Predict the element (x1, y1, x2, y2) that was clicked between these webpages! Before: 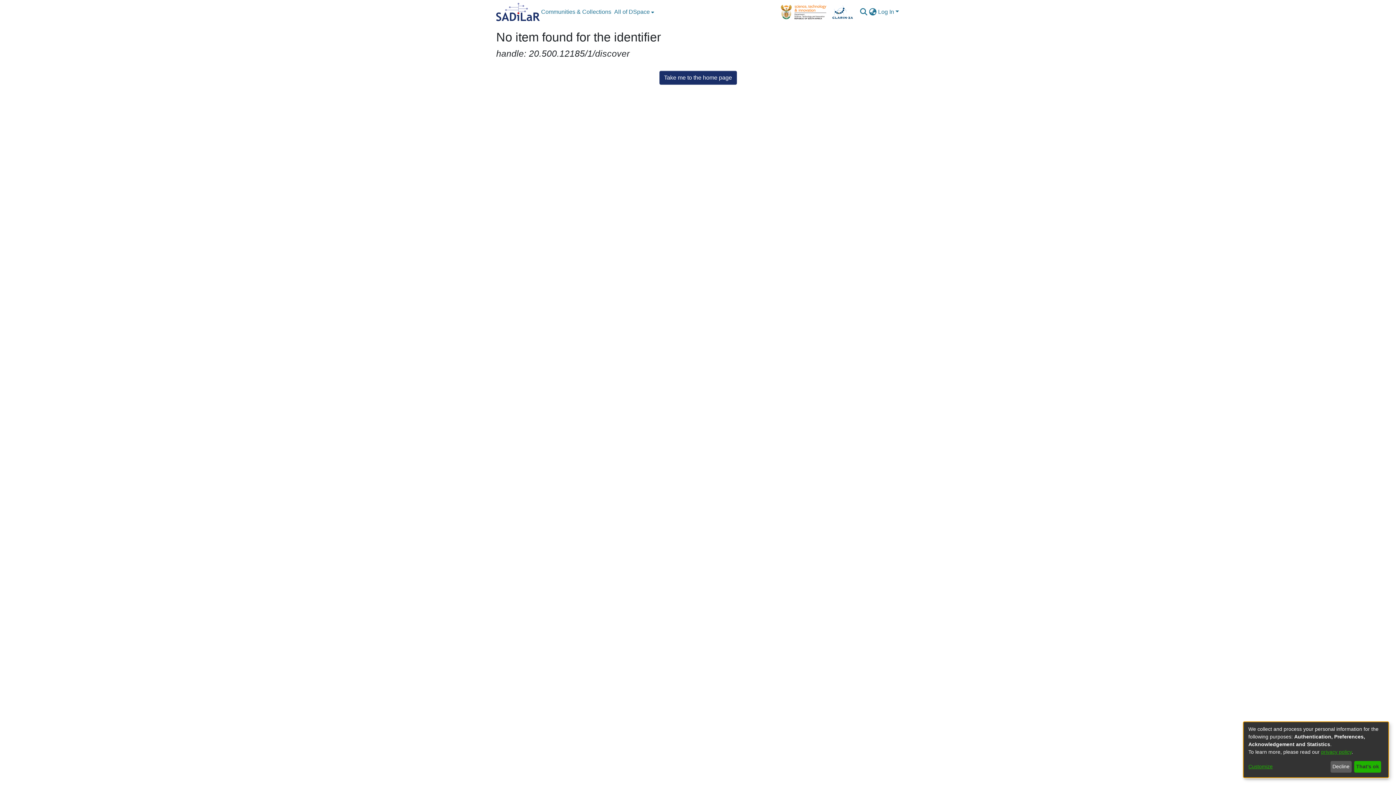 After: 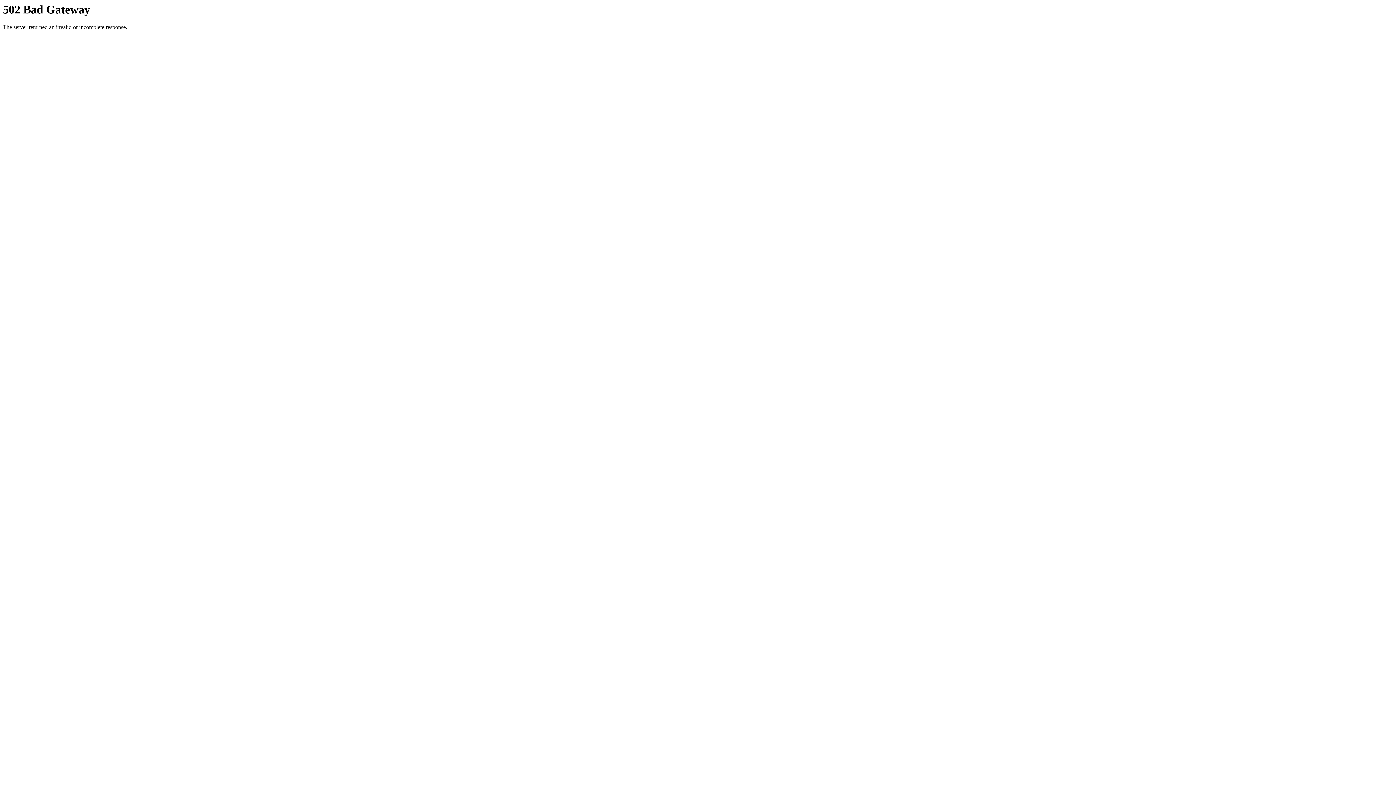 Action: bbox: (832, 2, 853, 21)